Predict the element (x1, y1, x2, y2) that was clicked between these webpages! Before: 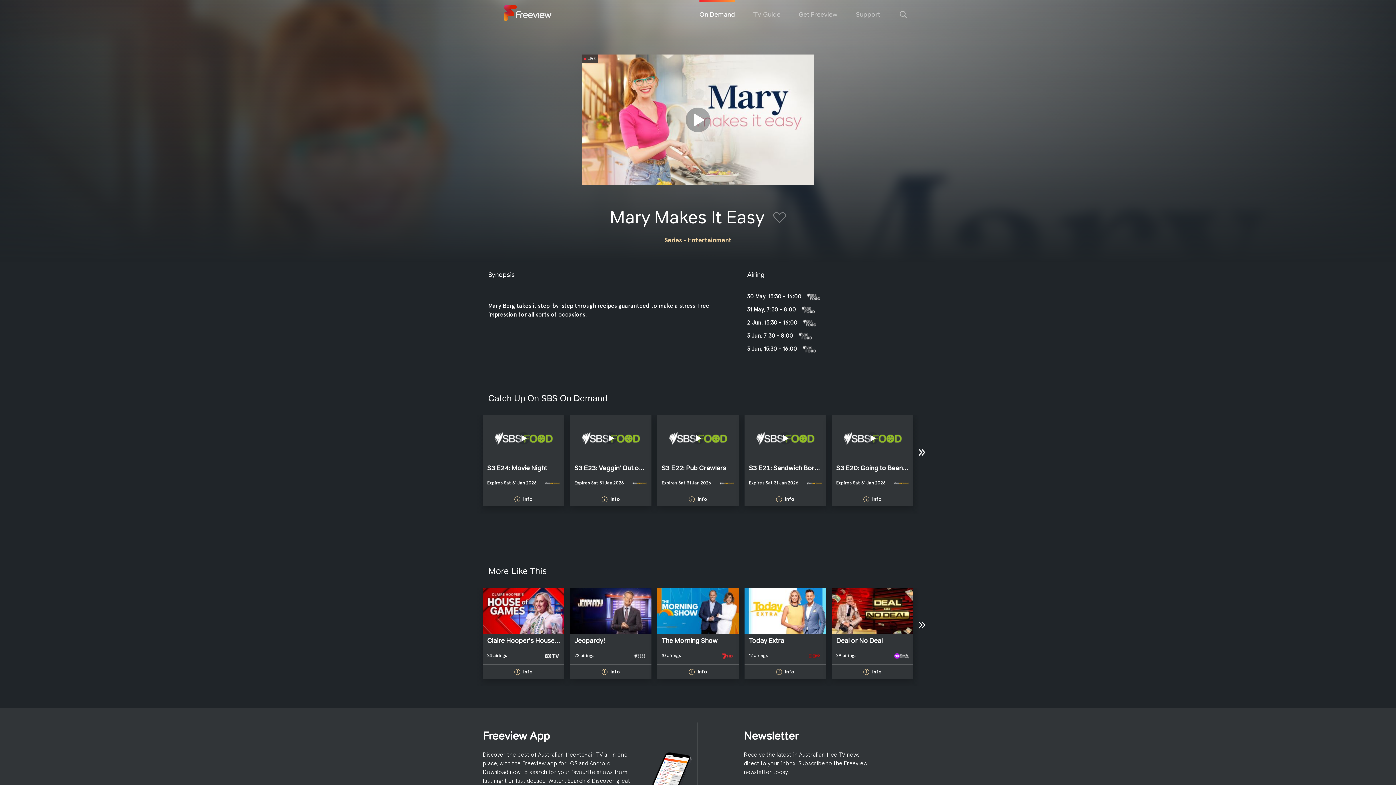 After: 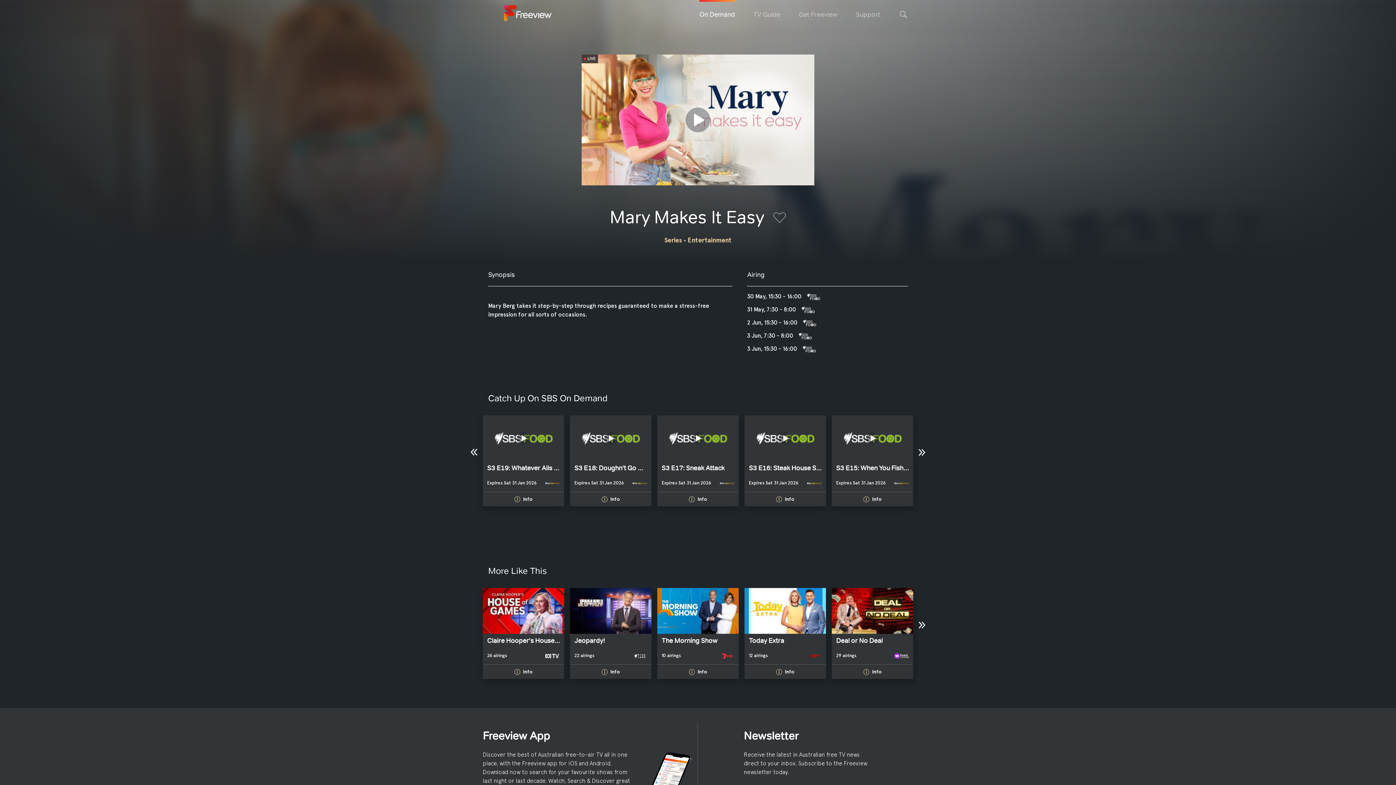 Action: label: Next bbox: (913, 392, 930, 513)